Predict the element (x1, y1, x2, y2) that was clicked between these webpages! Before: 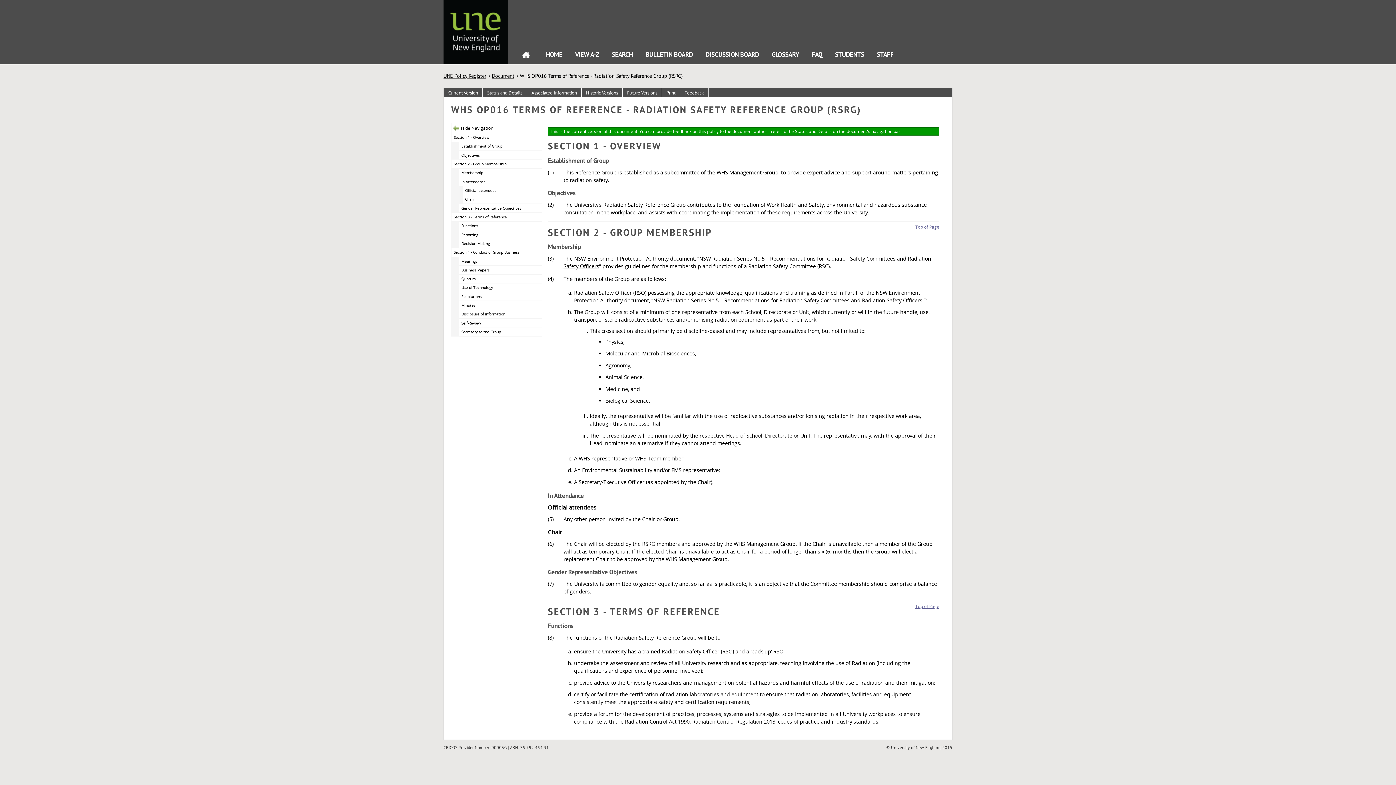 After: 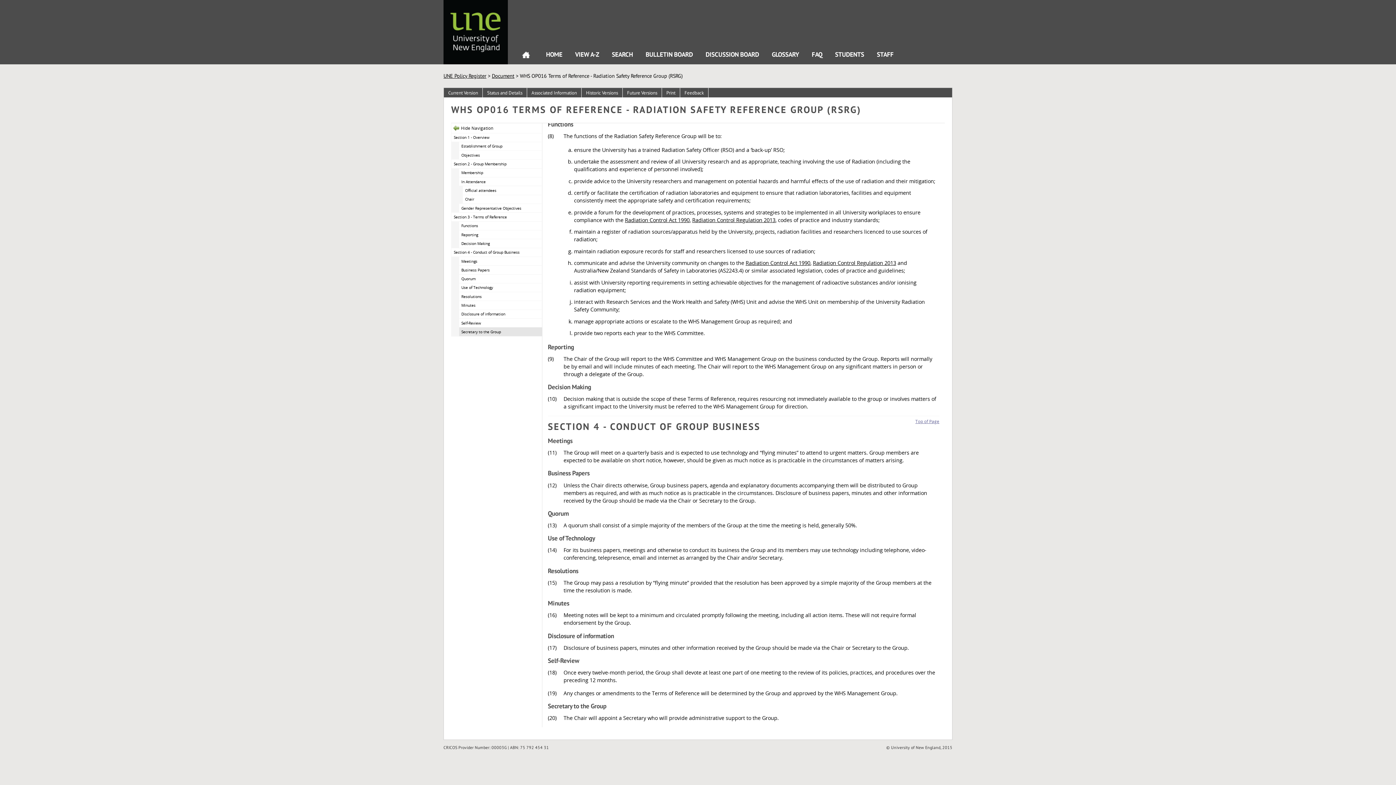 Action: label: Secretary to the Group bbox: (459, 328, 542, 335)